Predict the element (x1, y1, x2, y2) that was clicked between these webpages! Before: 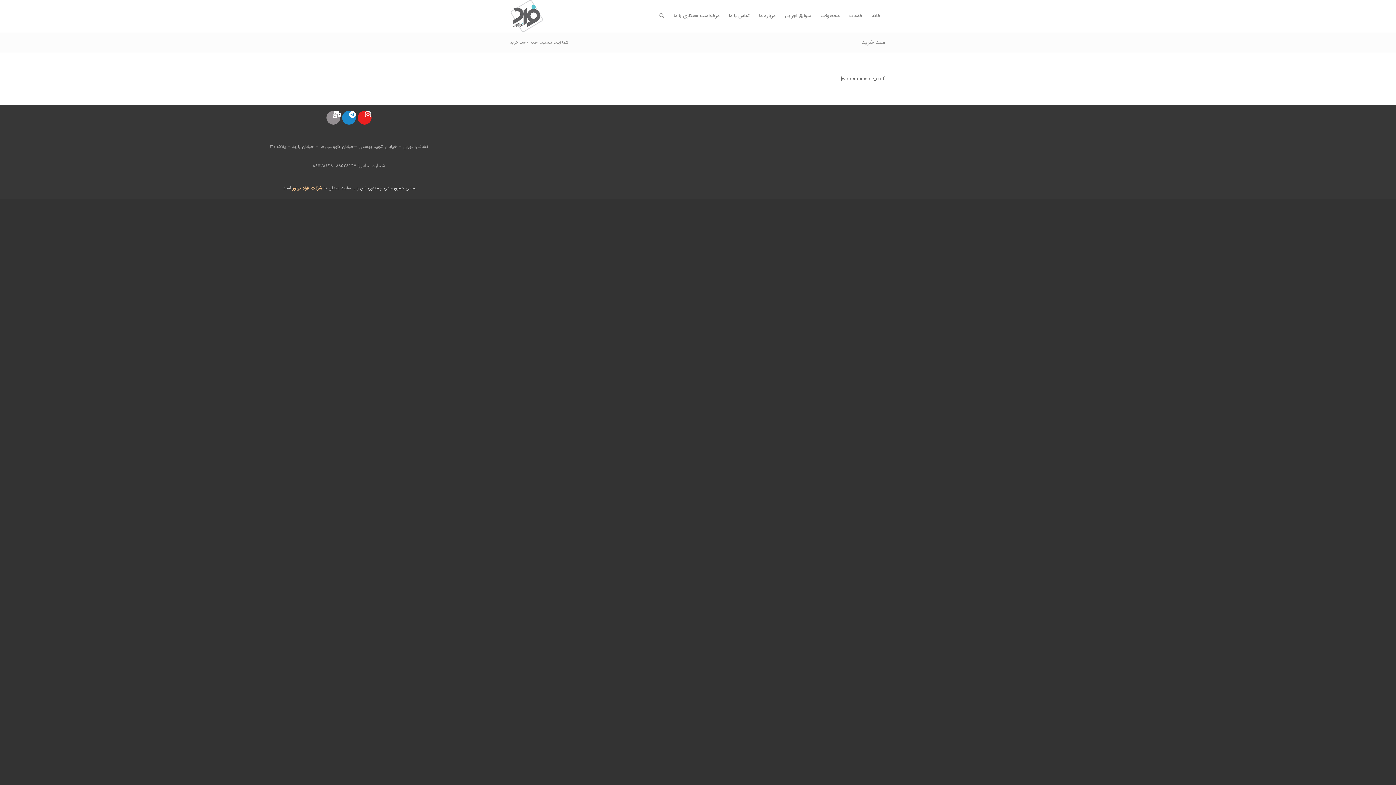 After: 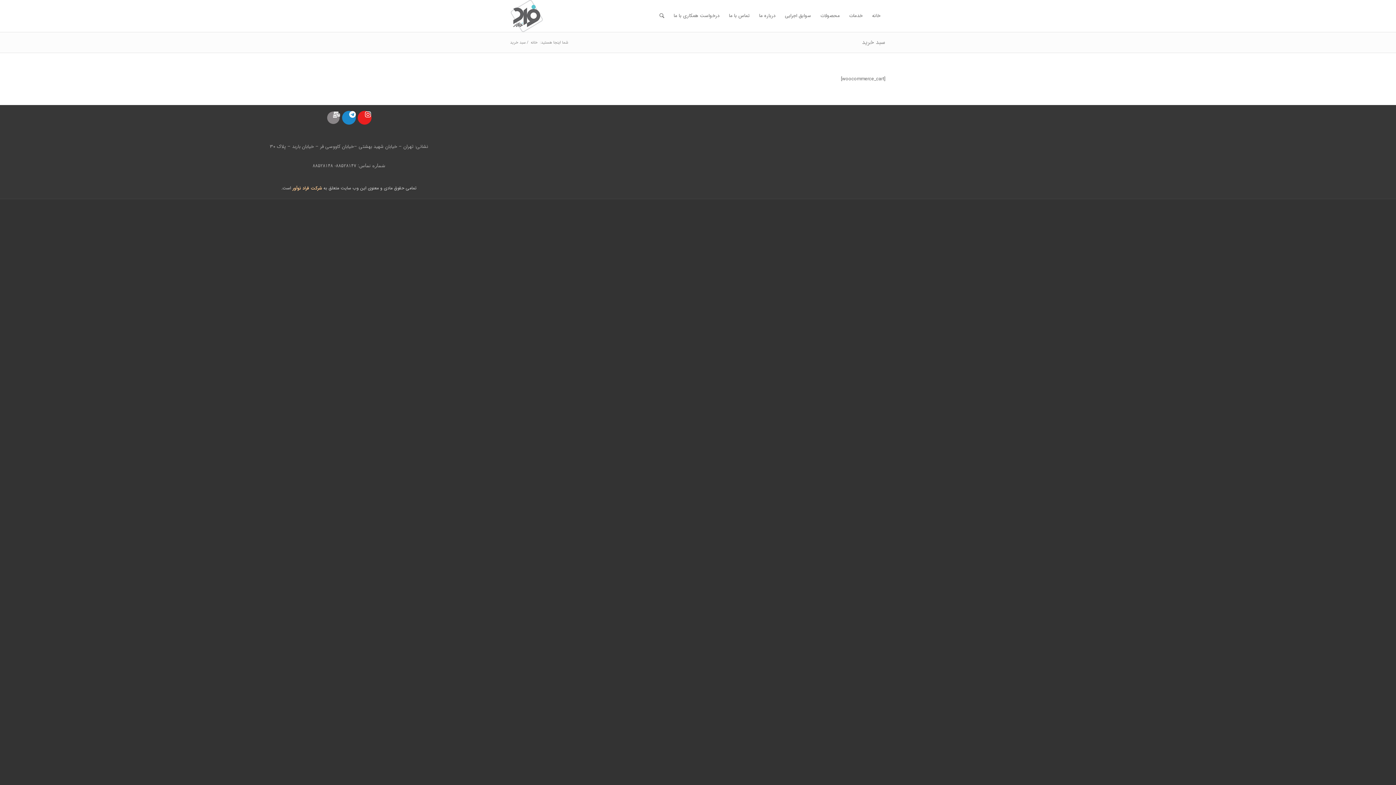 Action: bbox: (326, 110, 340, 124) label: Mail-bulk